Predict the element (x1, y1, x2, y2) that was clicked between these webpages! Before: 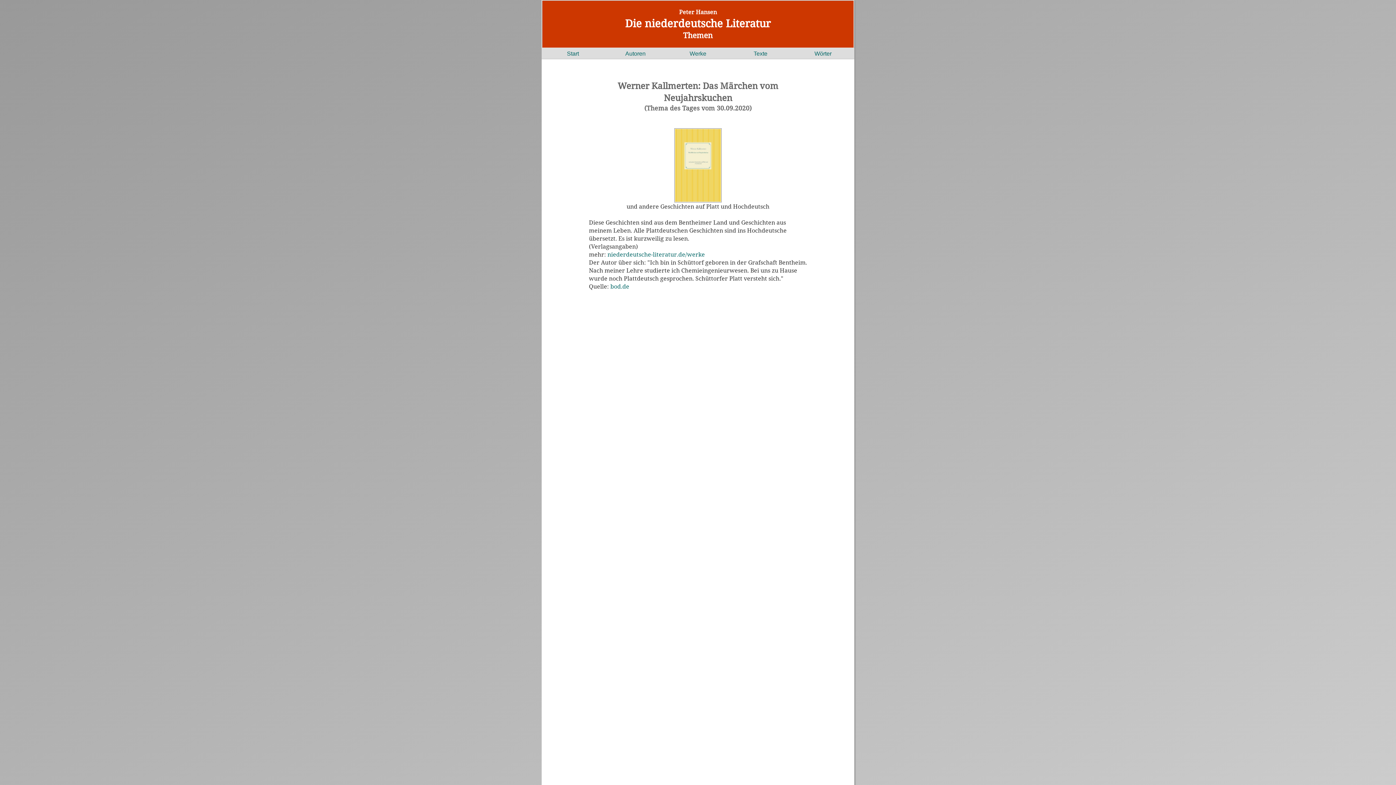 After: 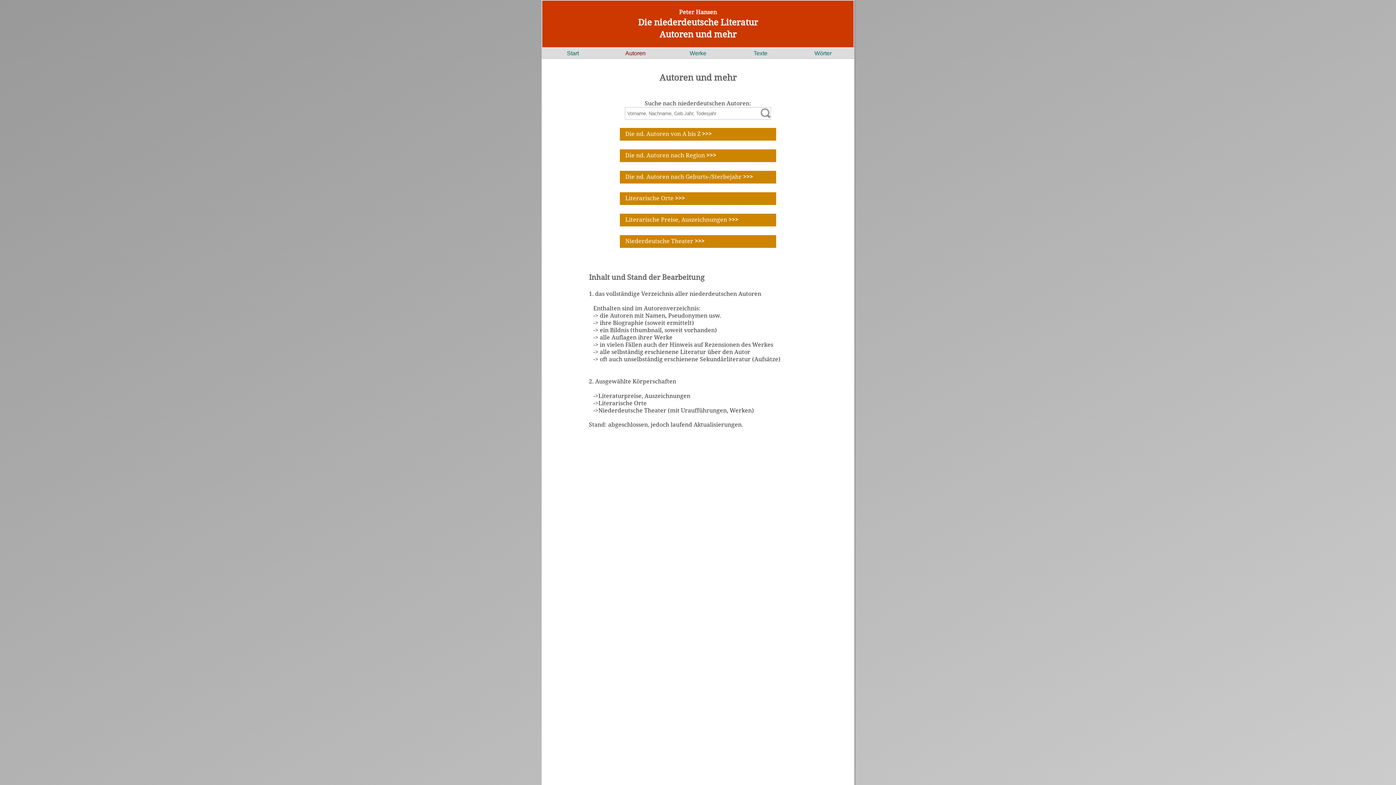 Action: bbox: (625, 50, 645, 56) label: Autoren